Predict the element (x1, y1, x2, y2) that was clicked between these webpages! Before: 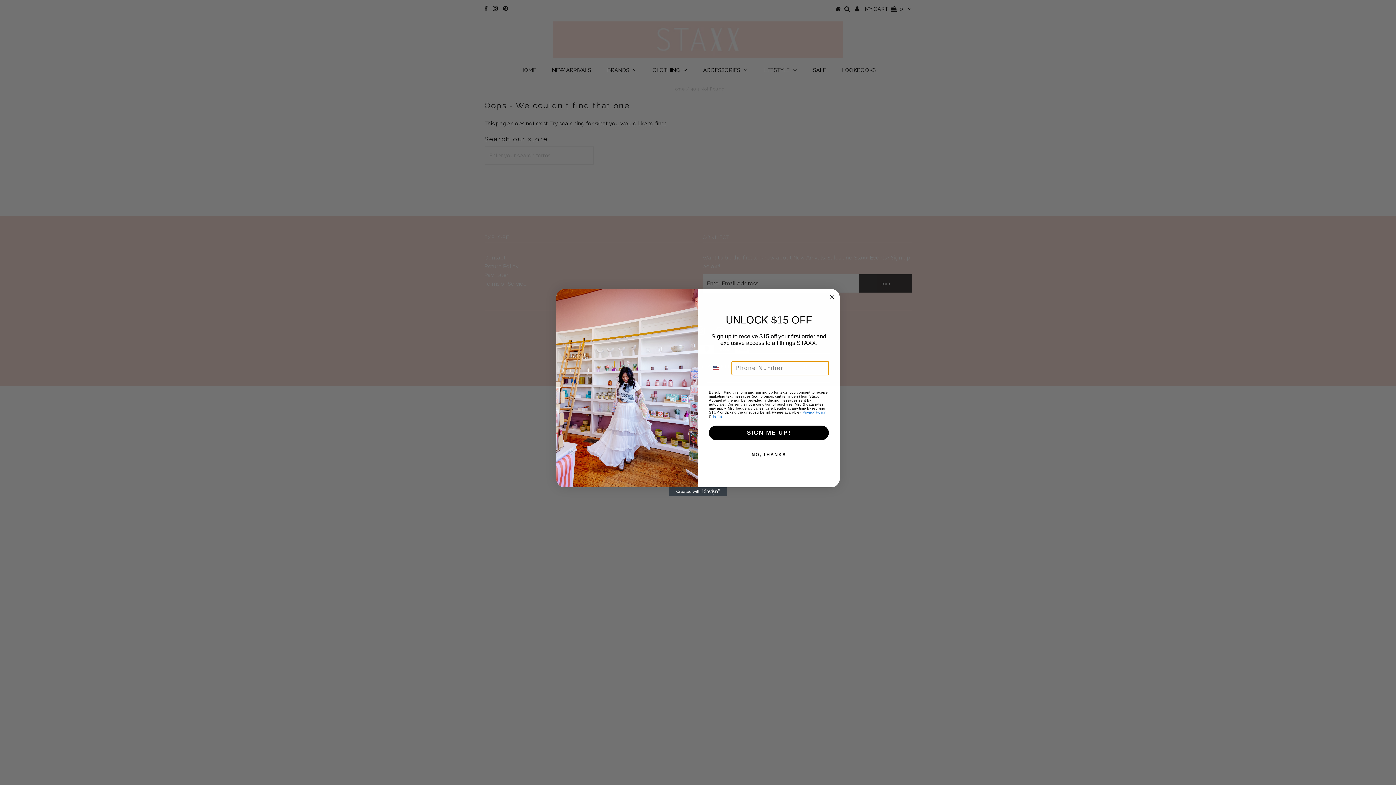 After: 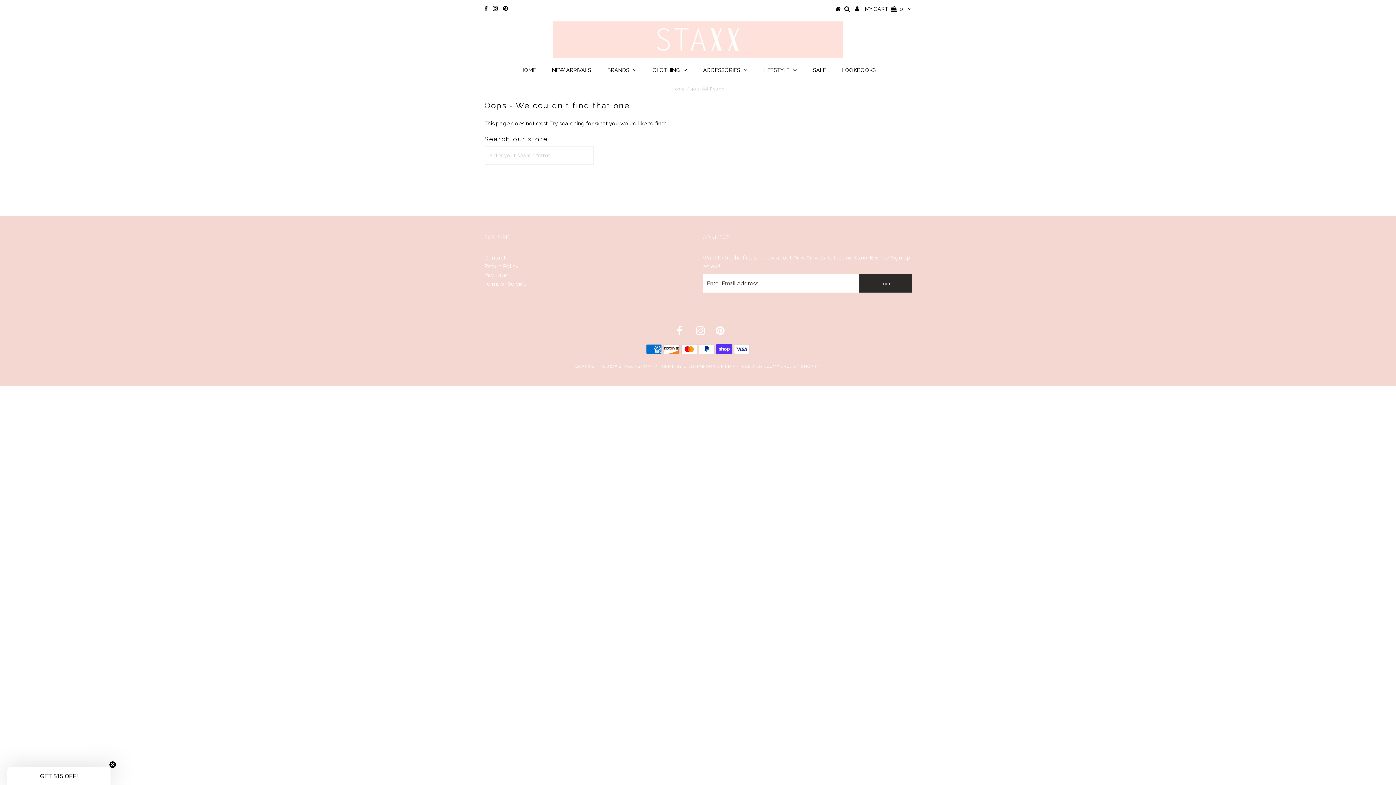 Action: bbox: (827, 292, 836, 301) label: Close dialog